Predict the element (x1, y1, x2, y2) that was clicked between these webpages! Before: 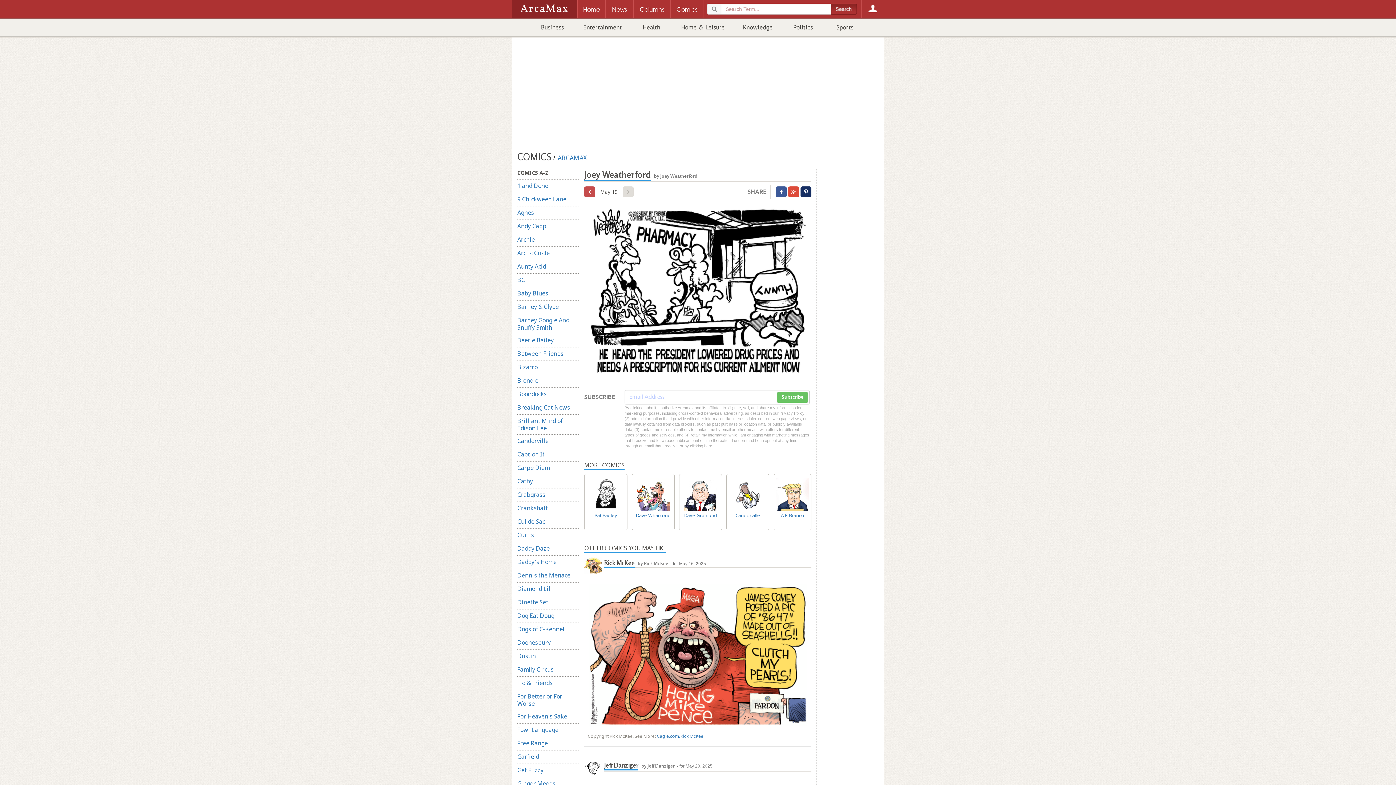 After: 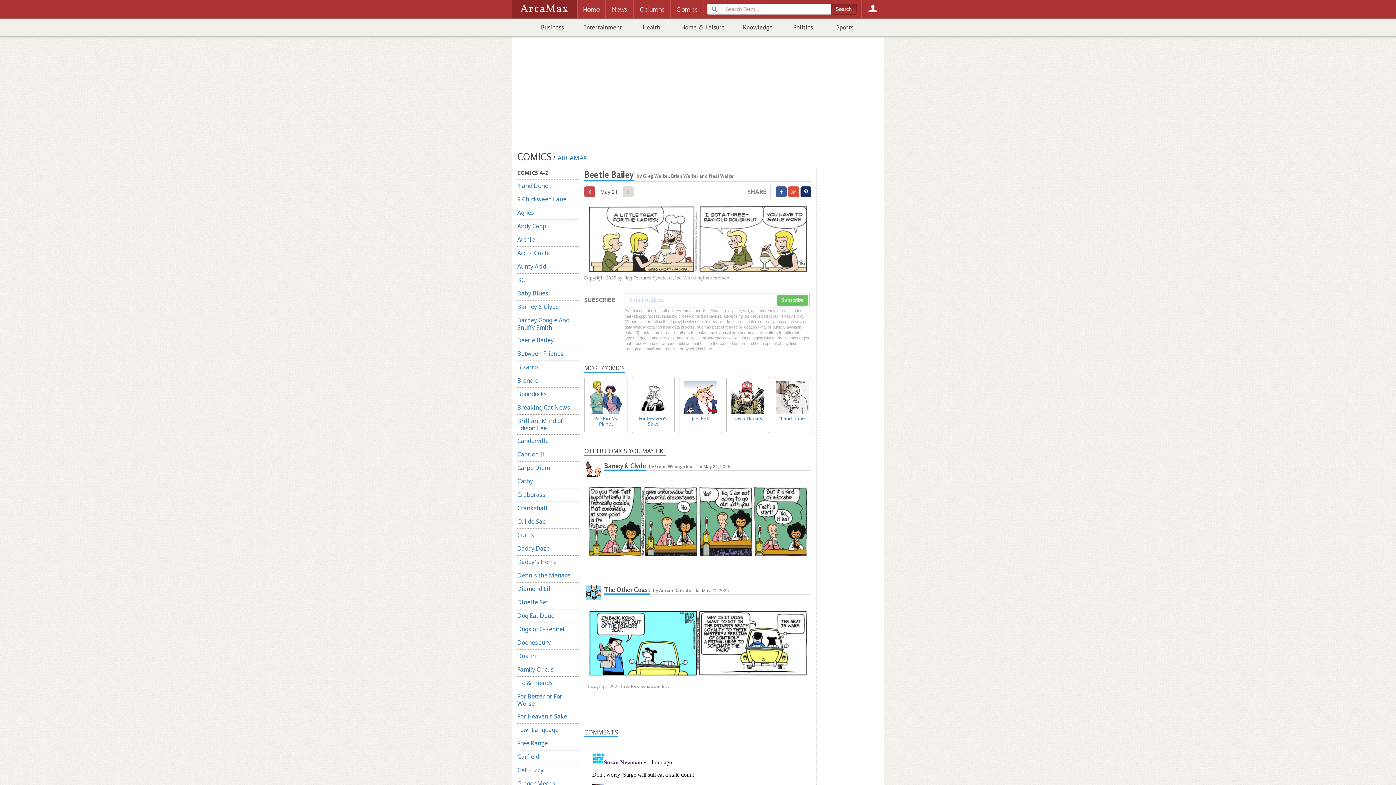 Action: bbox: (517, 334, 578, 347) label: Beetle Bailey